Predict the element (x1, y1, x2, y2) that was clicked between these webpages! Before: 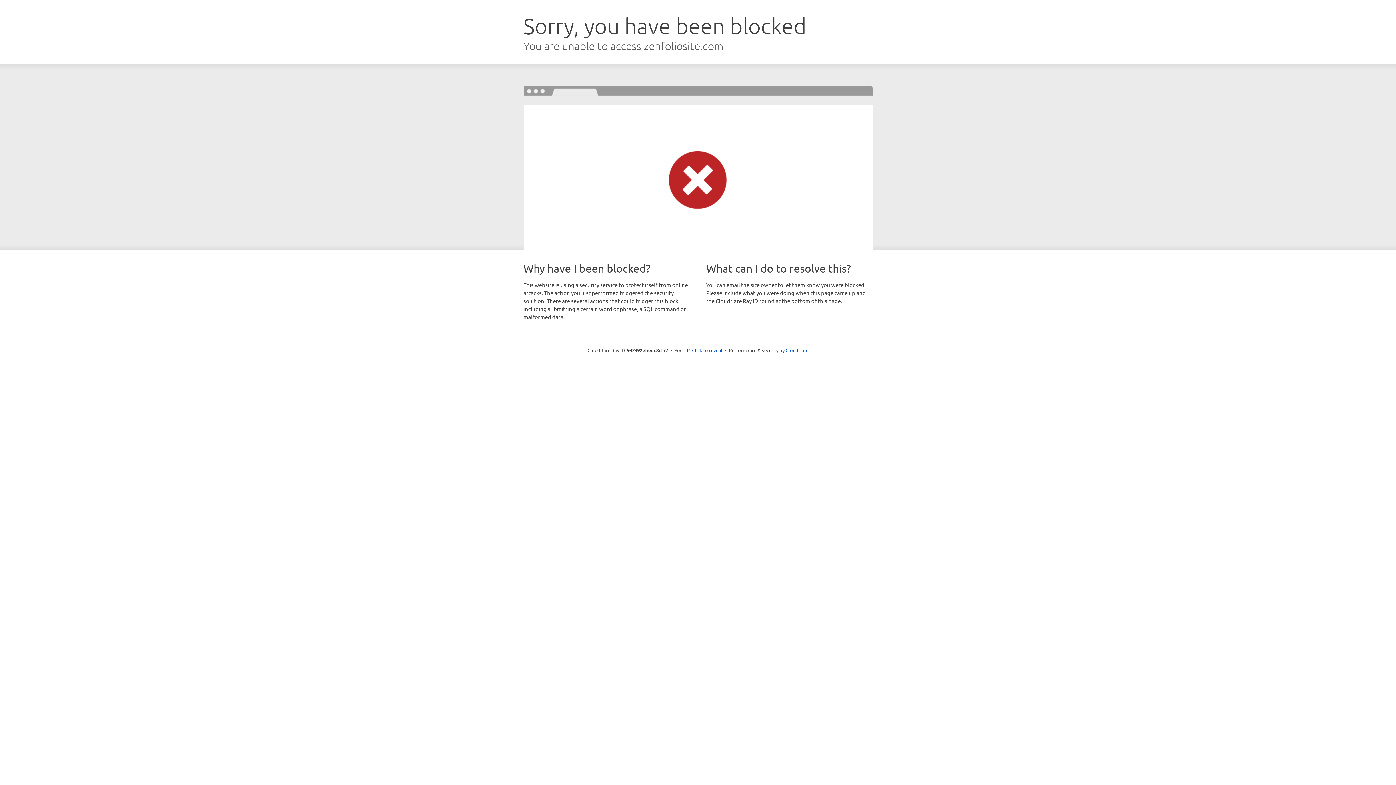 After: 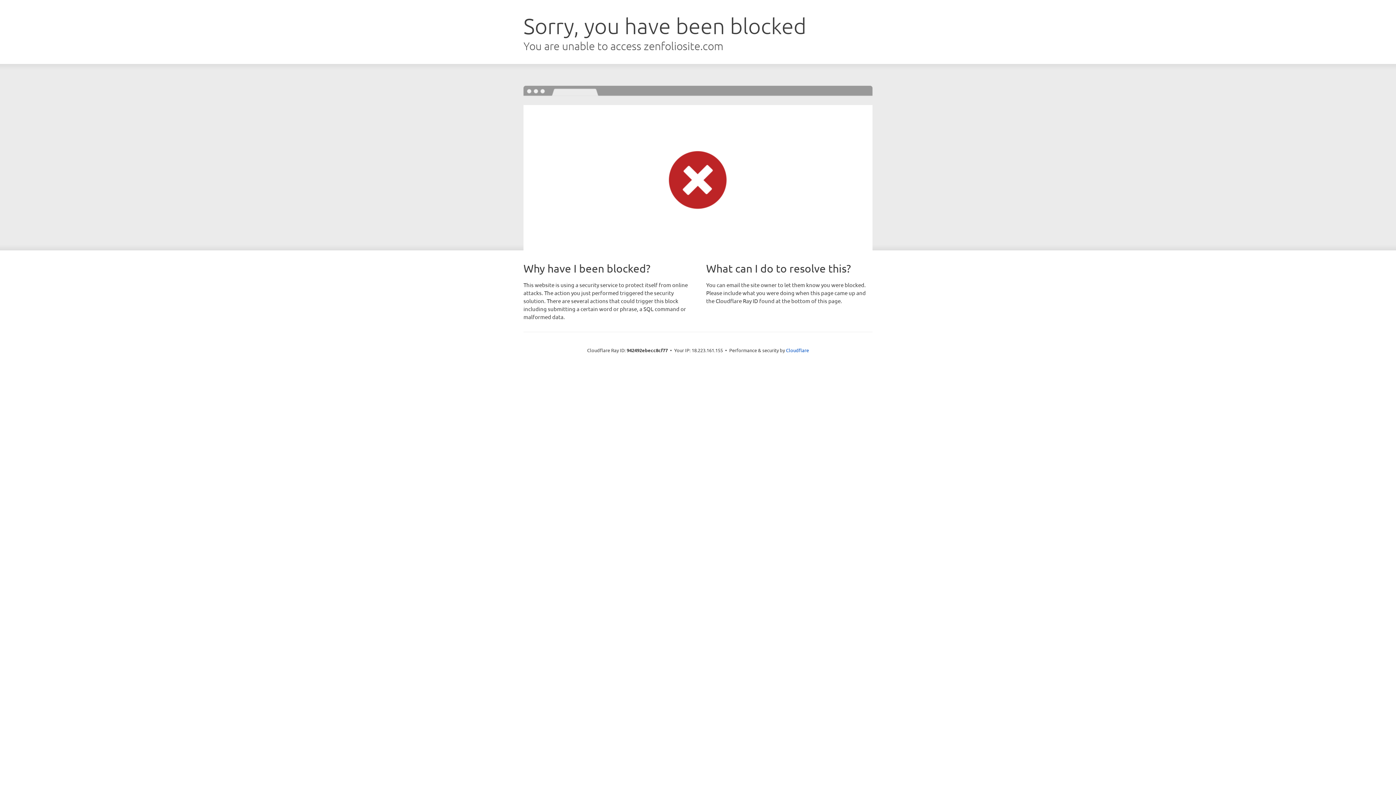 Action: bbox: (692, 346, 722, 353) label: Click to reveal